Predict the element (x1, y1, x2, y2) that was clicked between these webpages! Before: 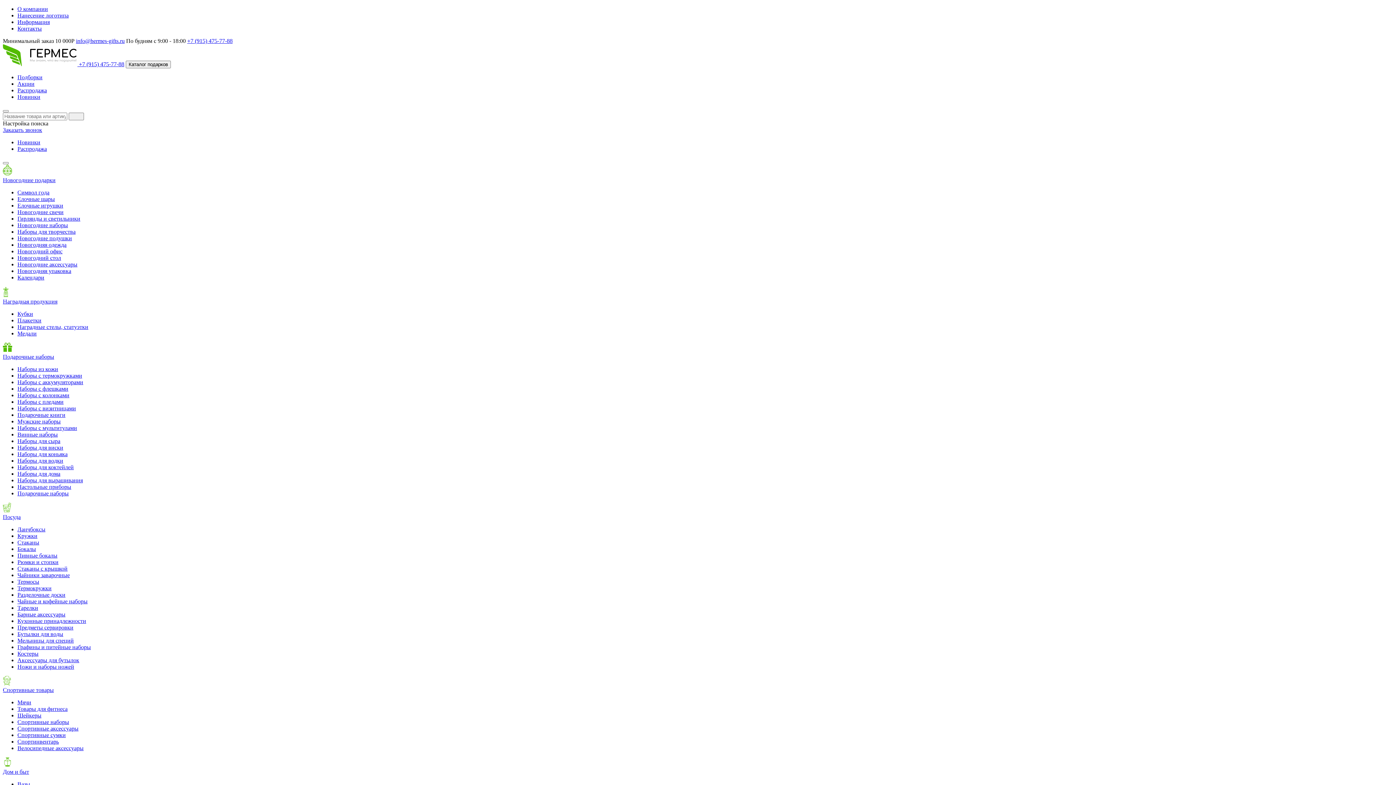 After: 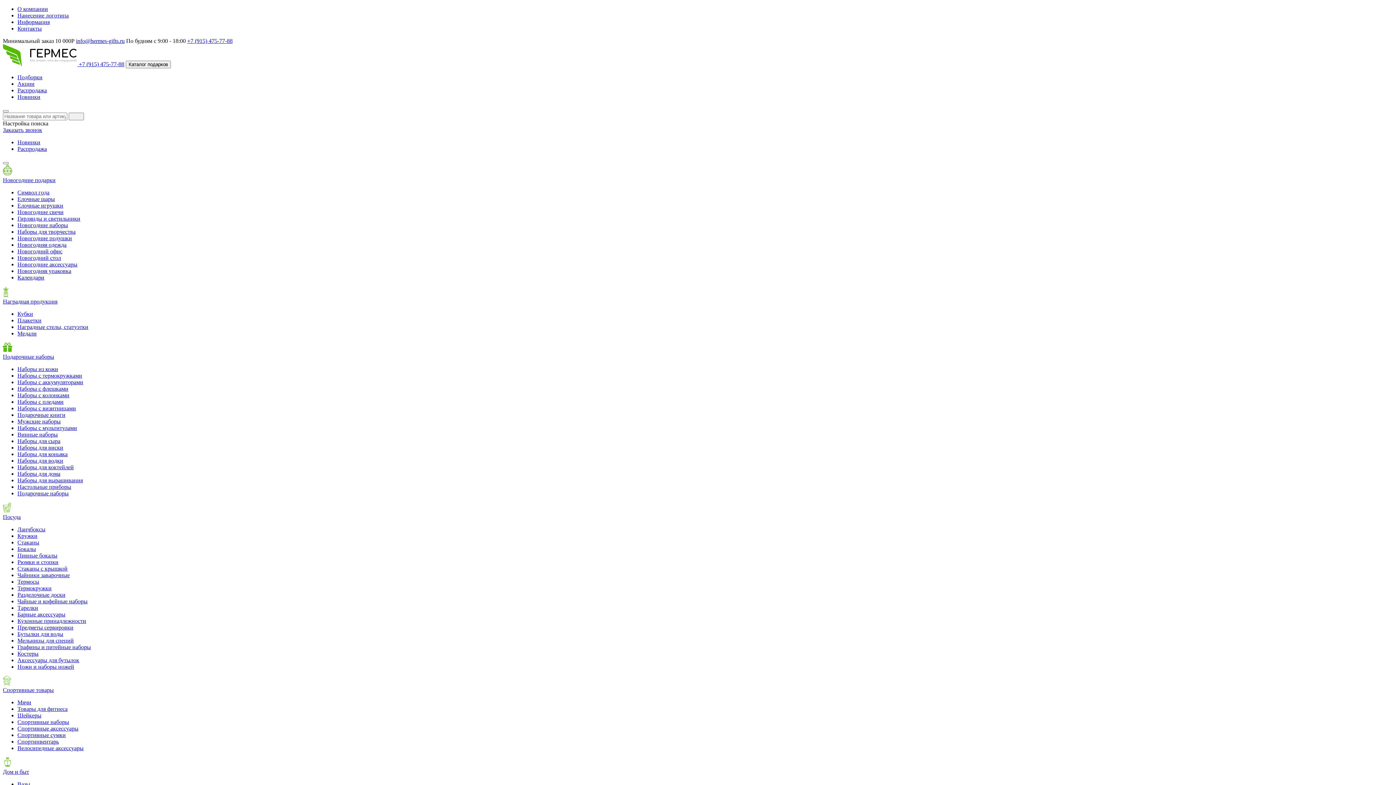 Action: bbox: (17, 425, 77, 431) label: Наборы с мультитулами